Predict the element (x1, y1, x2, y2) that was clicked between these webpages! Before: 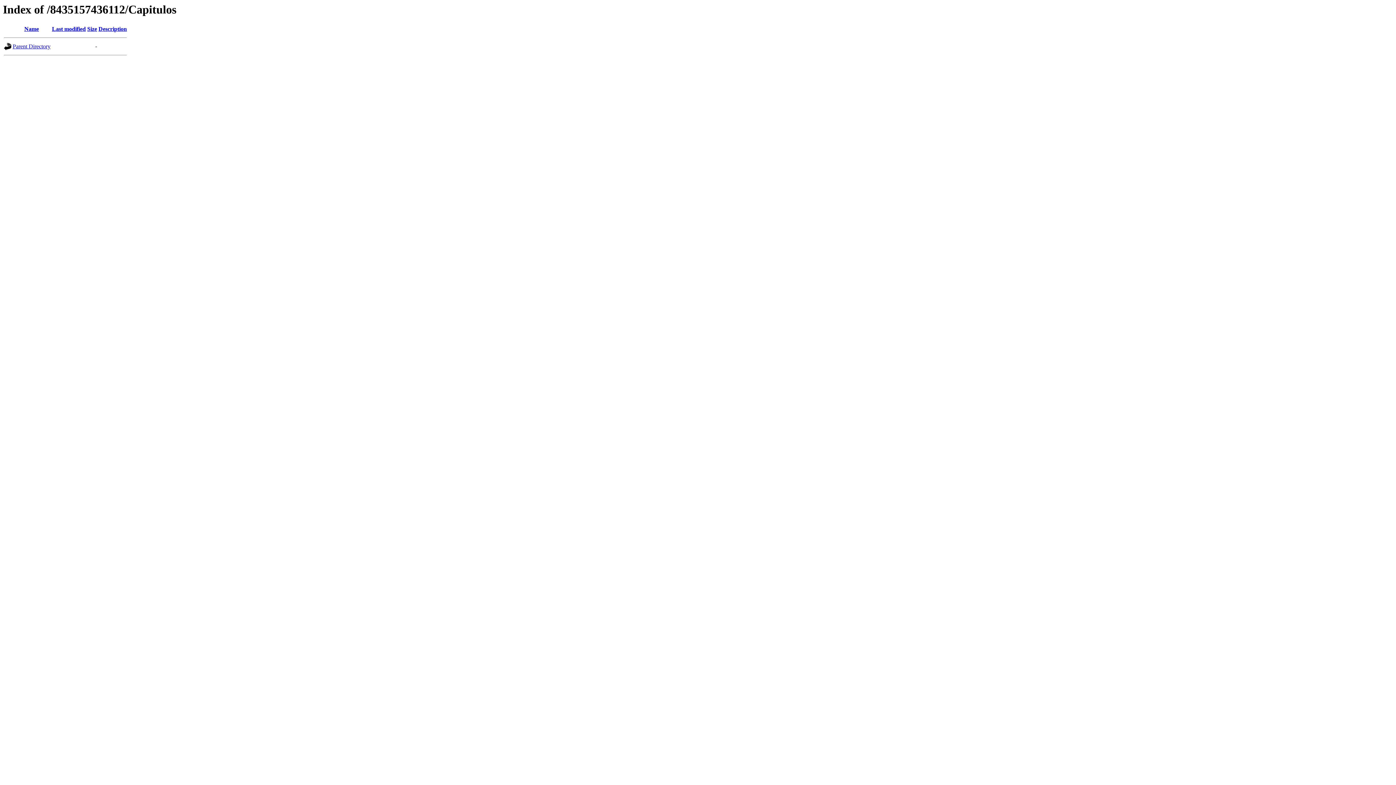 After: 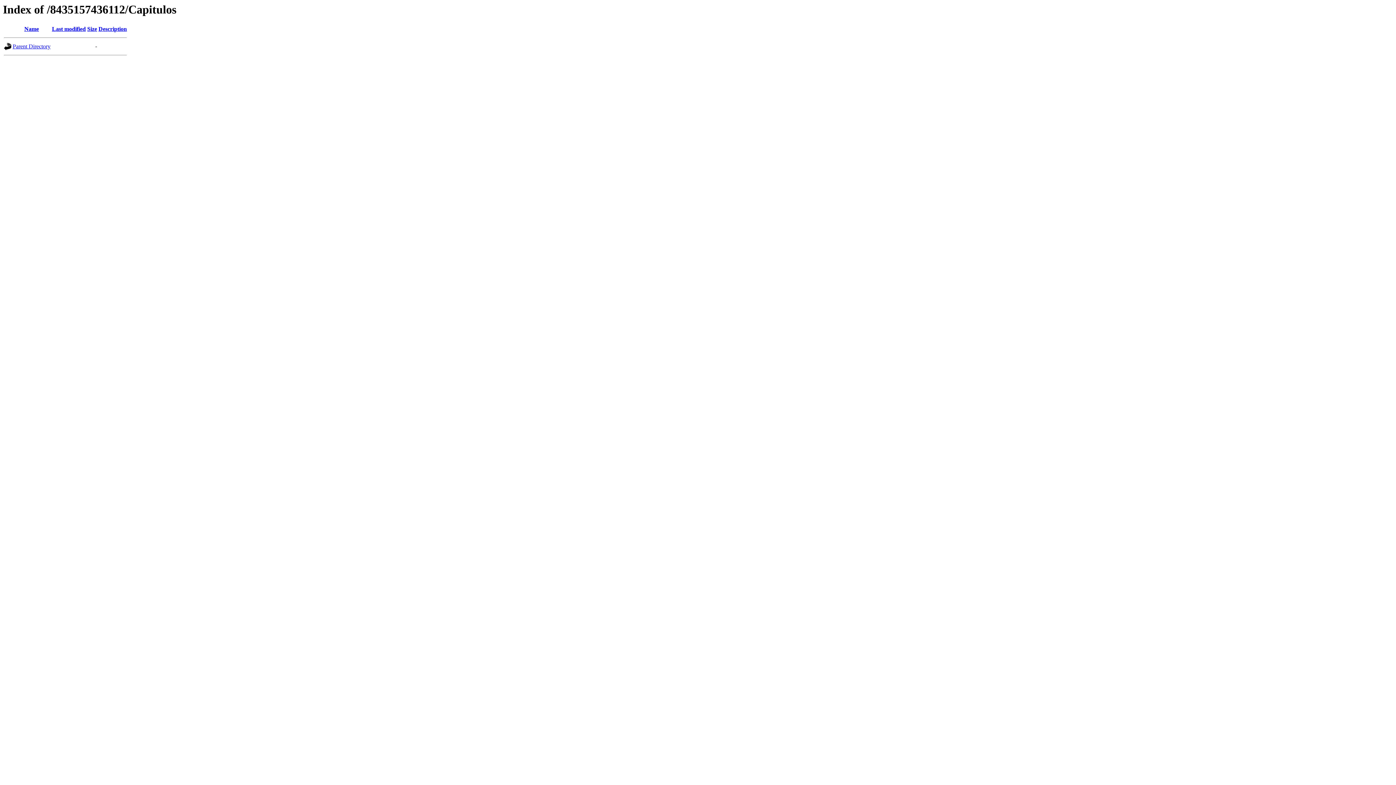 Action: bbox: (24, 25, 38, 32) label: Name